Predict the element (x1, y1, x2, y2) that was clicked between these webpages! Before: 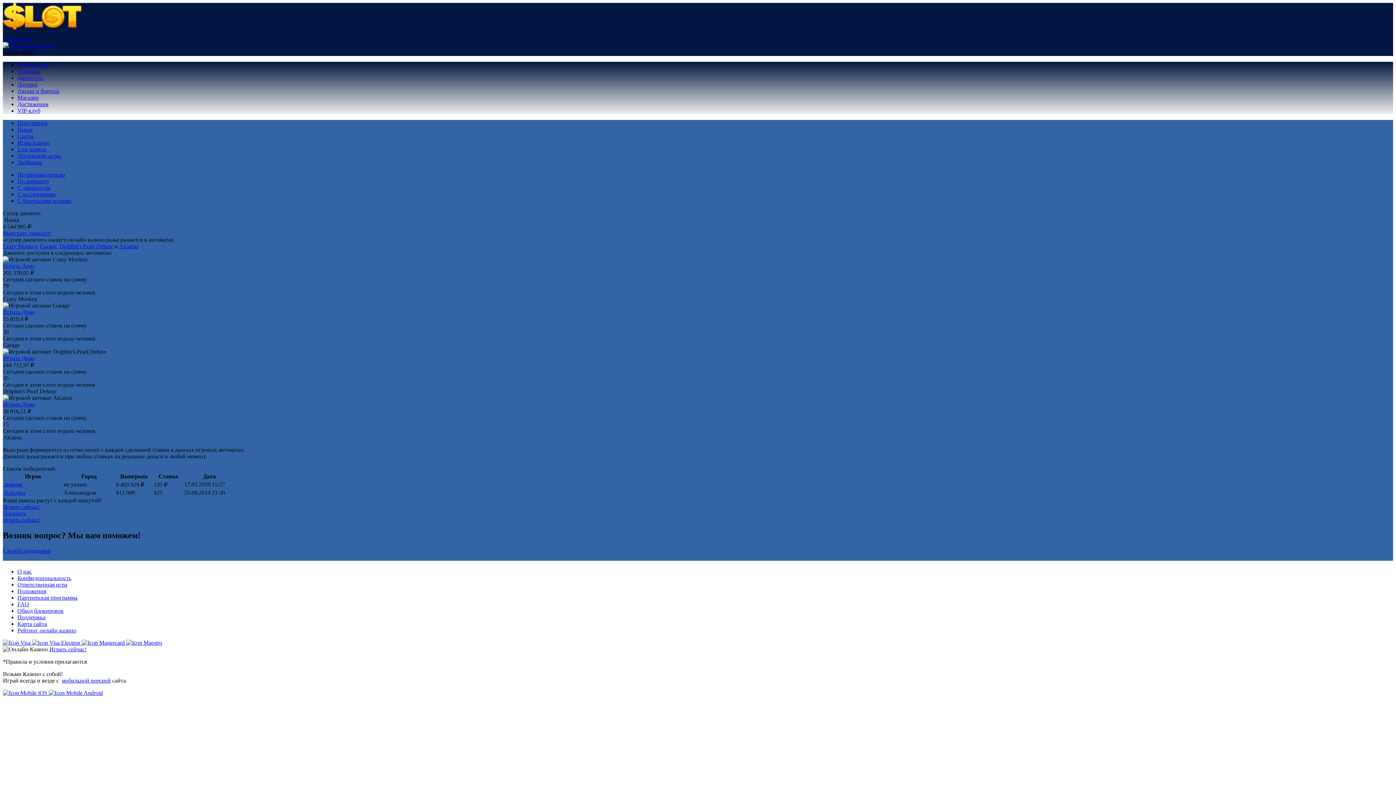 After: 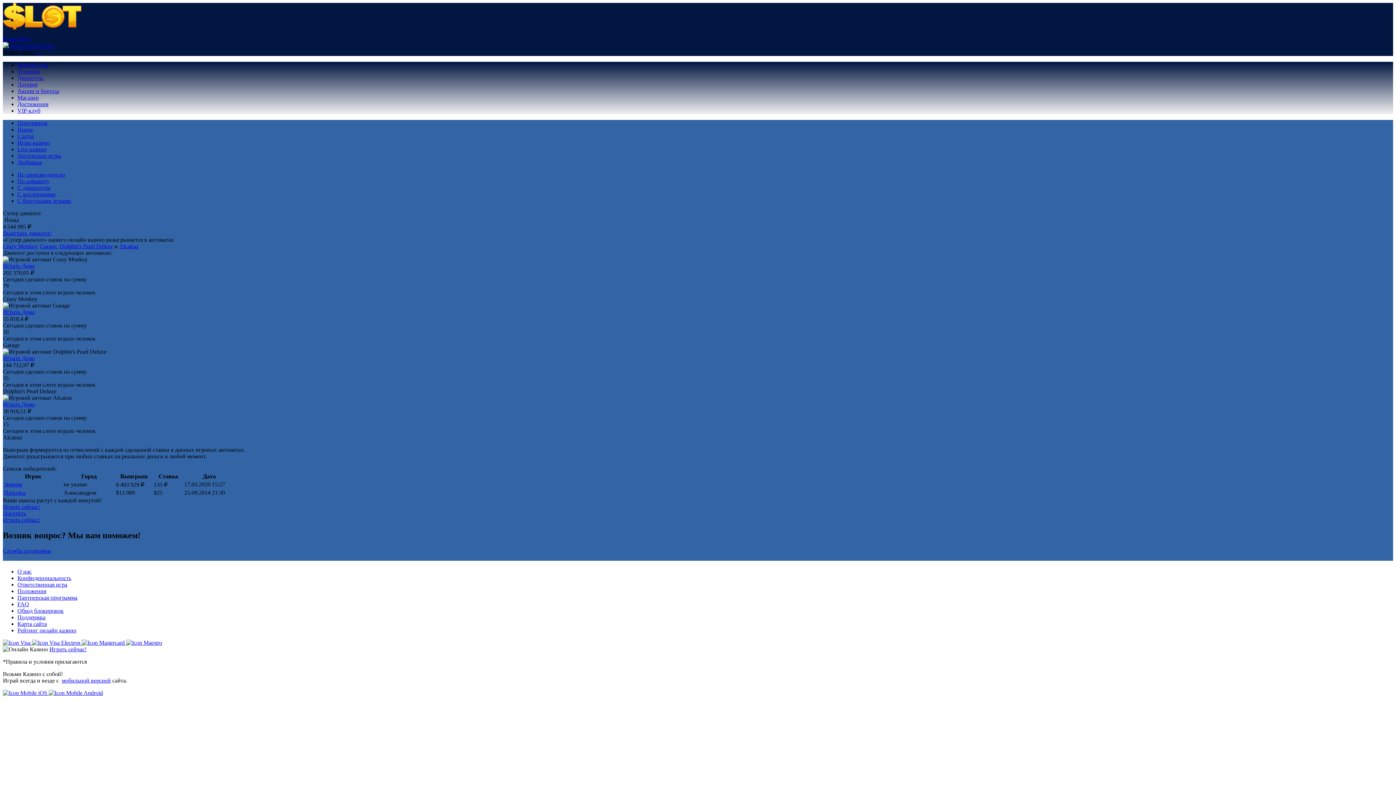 Action: bbox: (4, 489, 25, 496) label: Папочка